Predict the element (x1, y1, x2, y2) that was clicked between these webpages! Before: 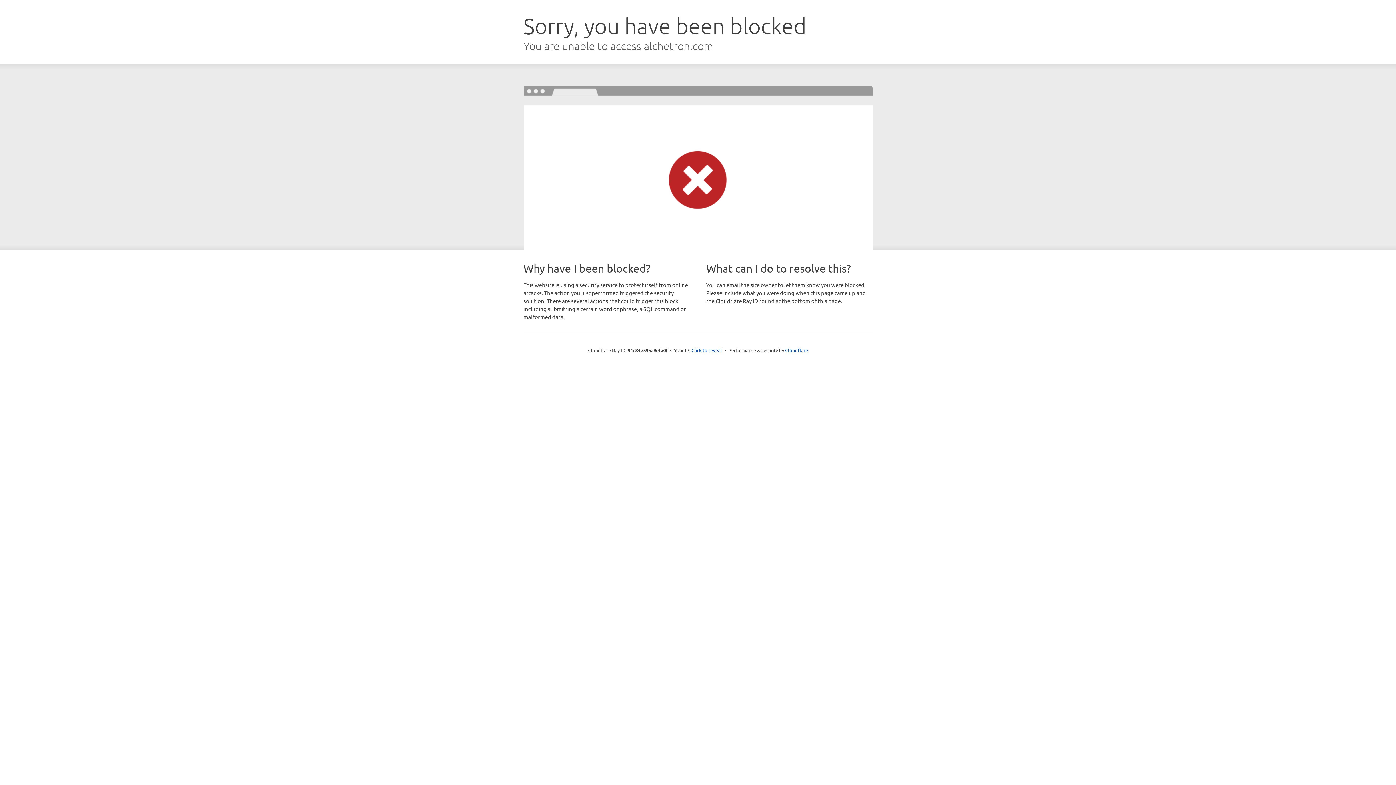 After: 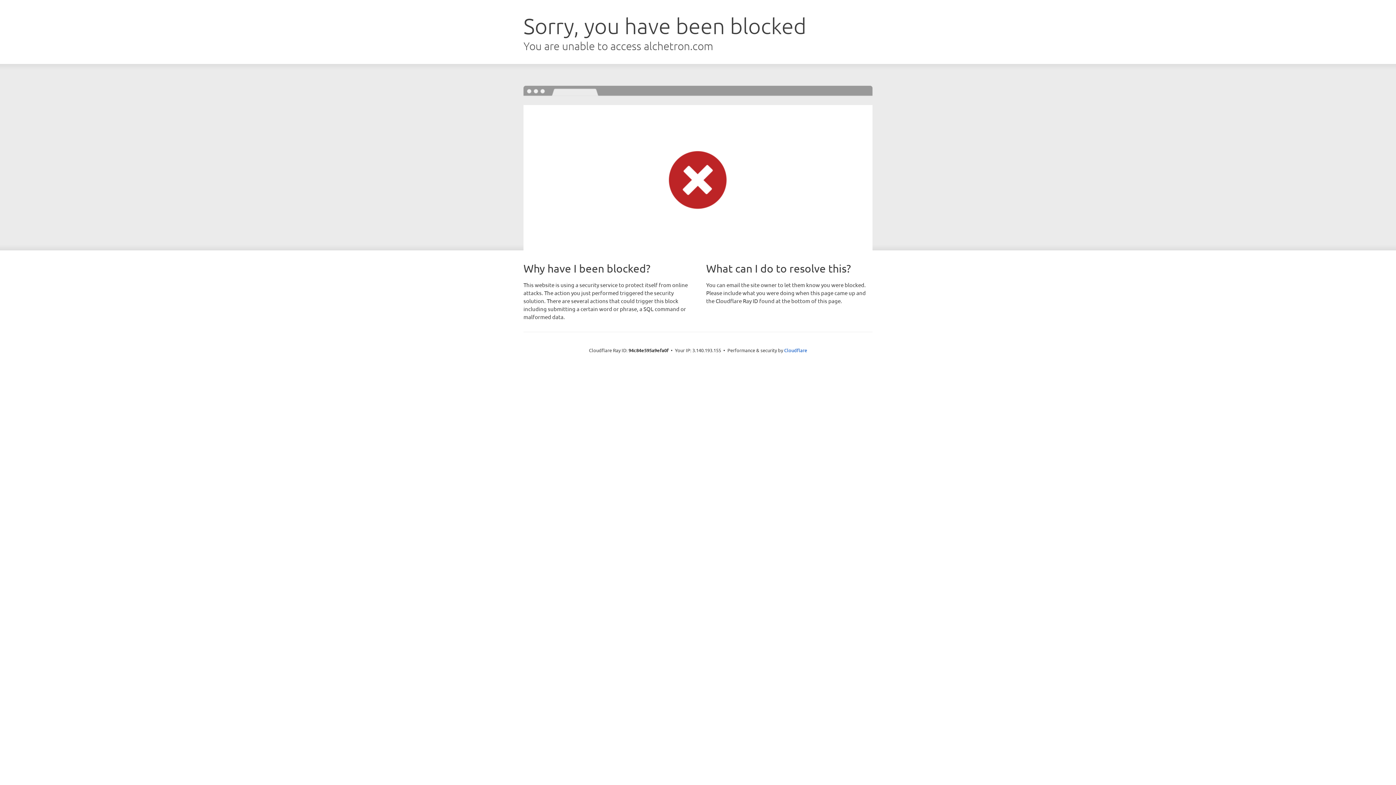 Action: label: Click to reveal bbox: (691, 346, 722, 353)